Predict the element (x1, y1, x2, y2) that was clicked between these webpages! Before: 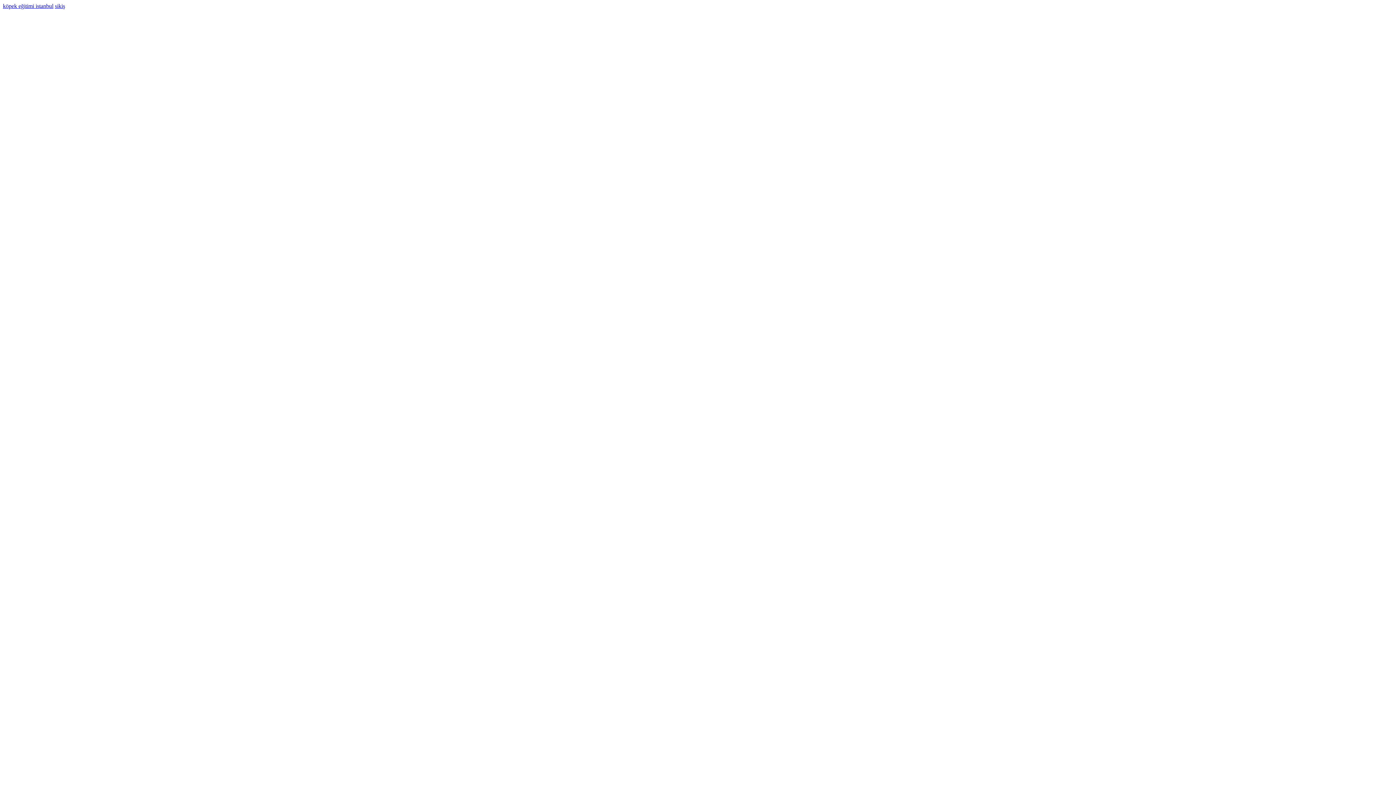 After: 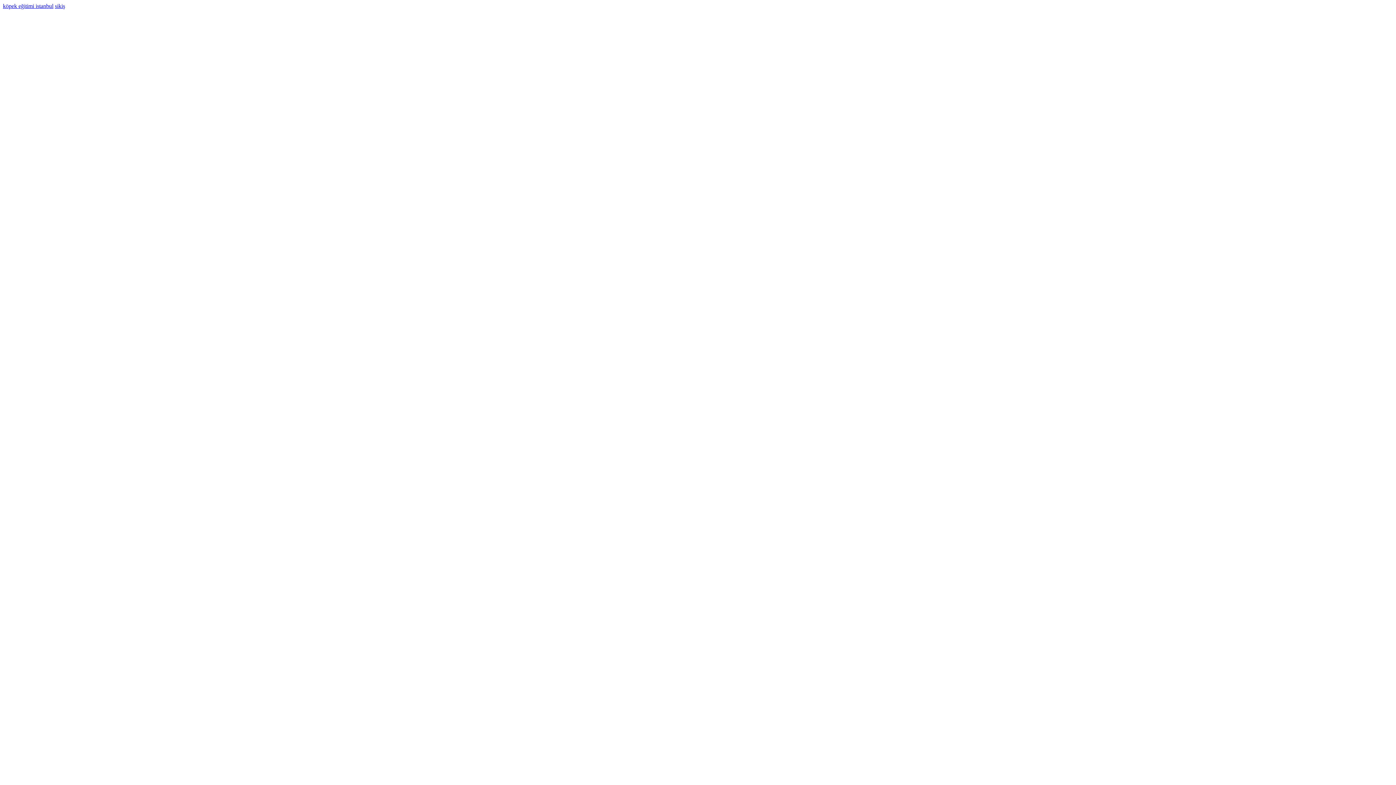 Action: bbox: (2, 2, 53, 9) label: köpek eğitimi istanbul